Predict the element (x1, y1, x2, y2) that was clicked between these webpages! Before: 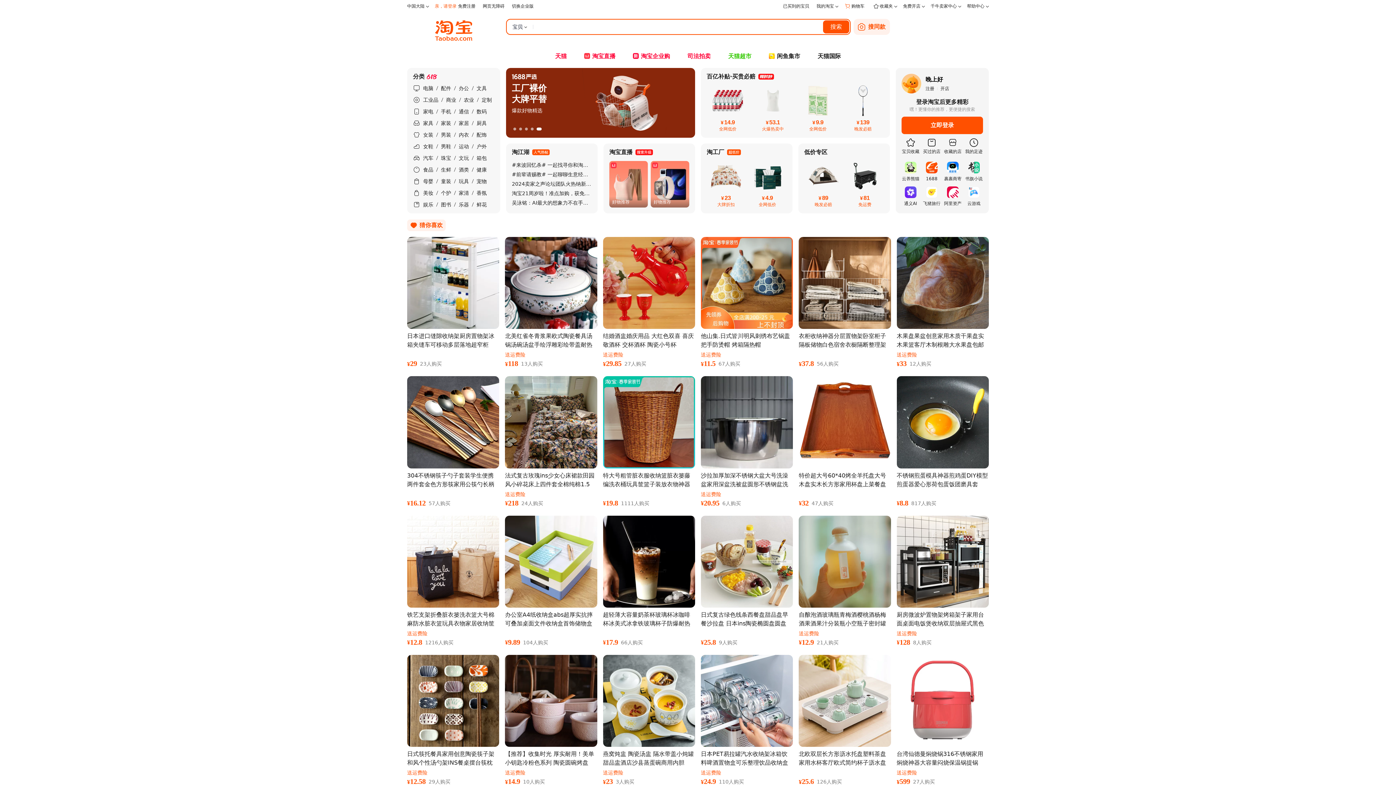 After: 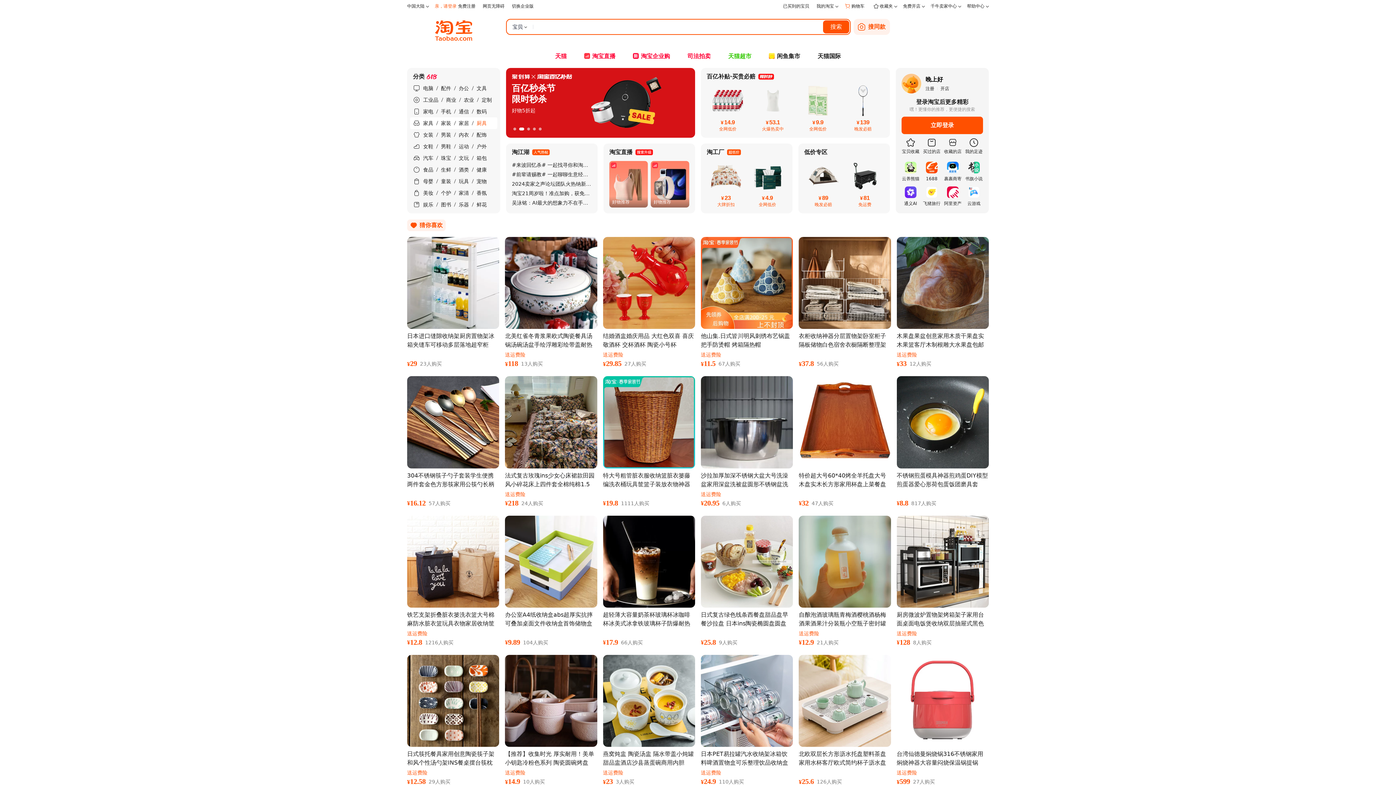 Action: label: 厨具 bbox: (476, 120, 486, 126)